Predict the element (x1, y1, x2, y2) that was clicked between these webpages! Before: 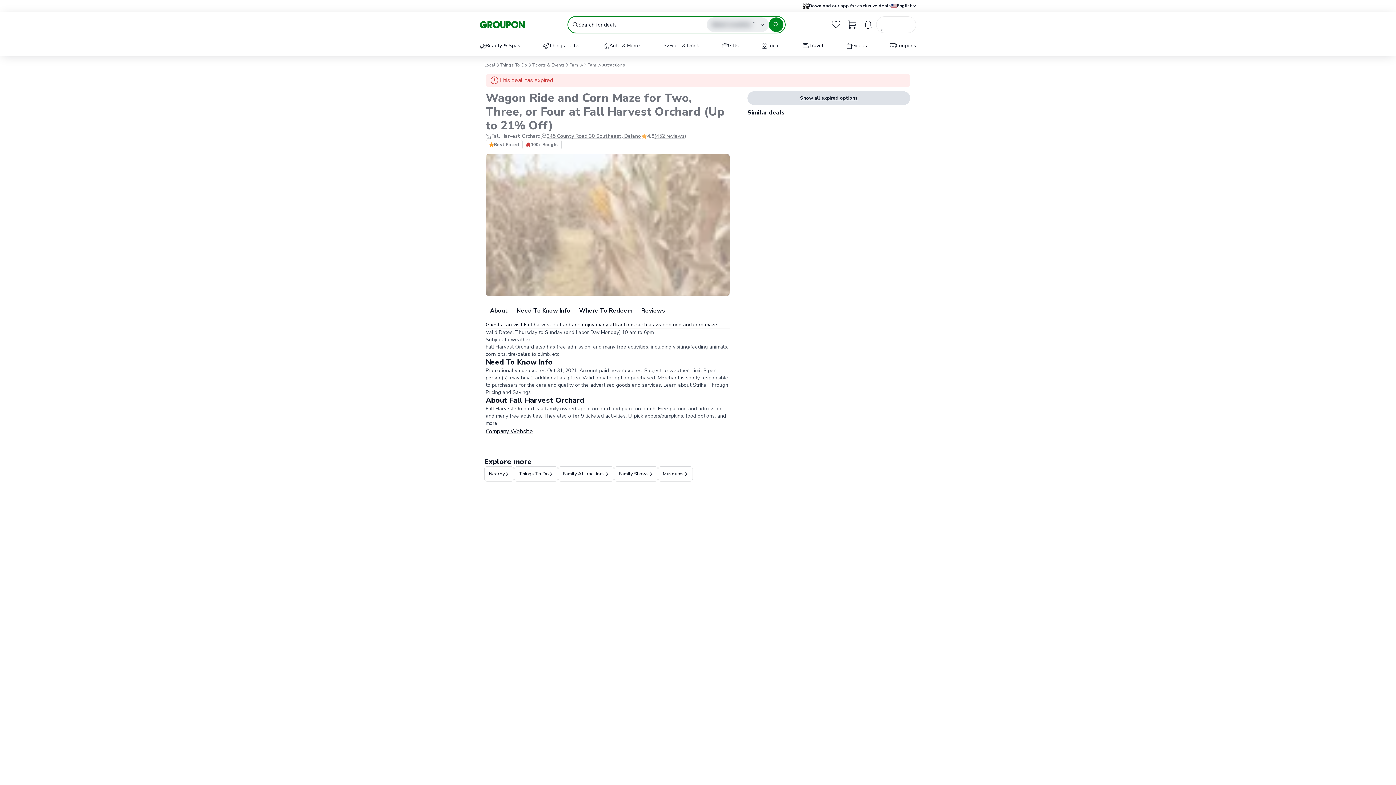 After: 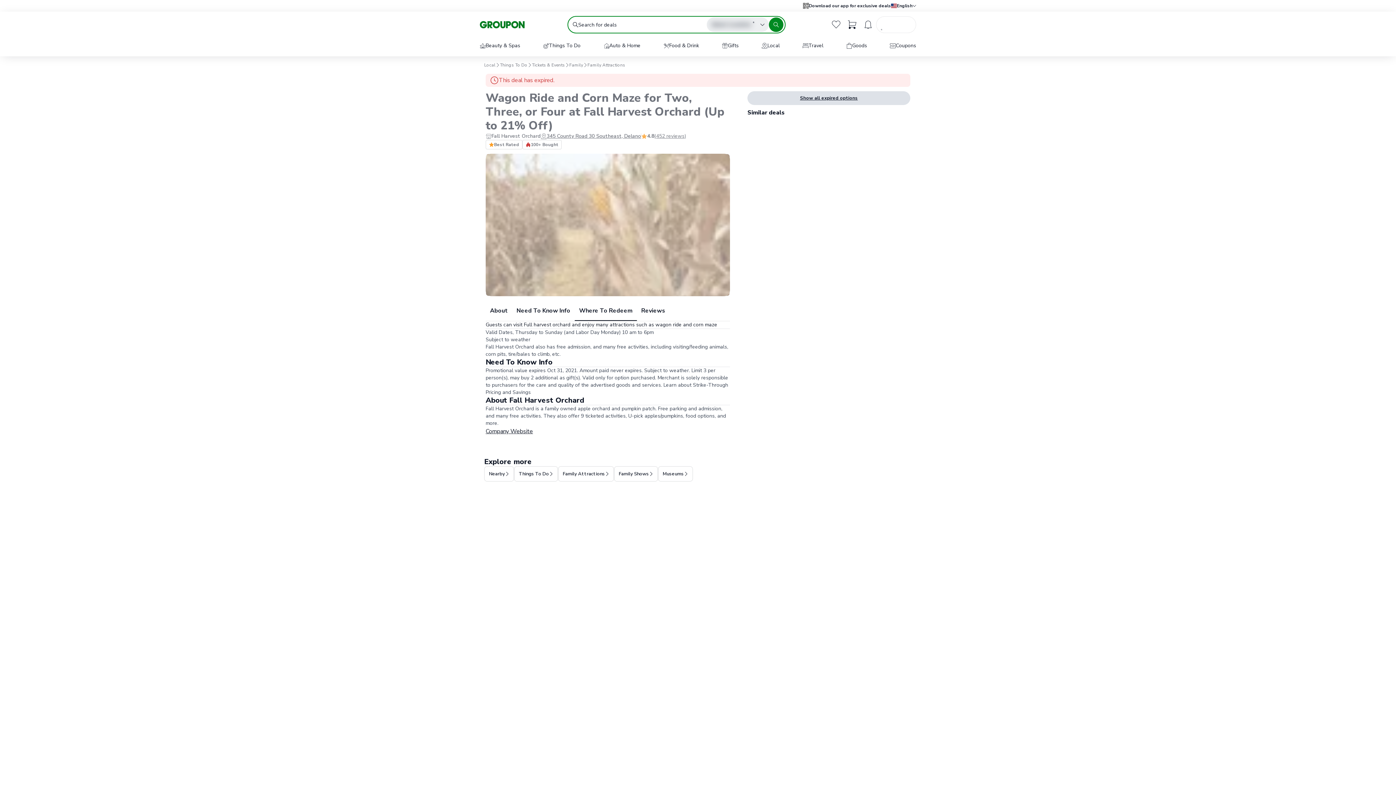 Action: label: Where To Redeem bbox: (574, 300, 637, 321)